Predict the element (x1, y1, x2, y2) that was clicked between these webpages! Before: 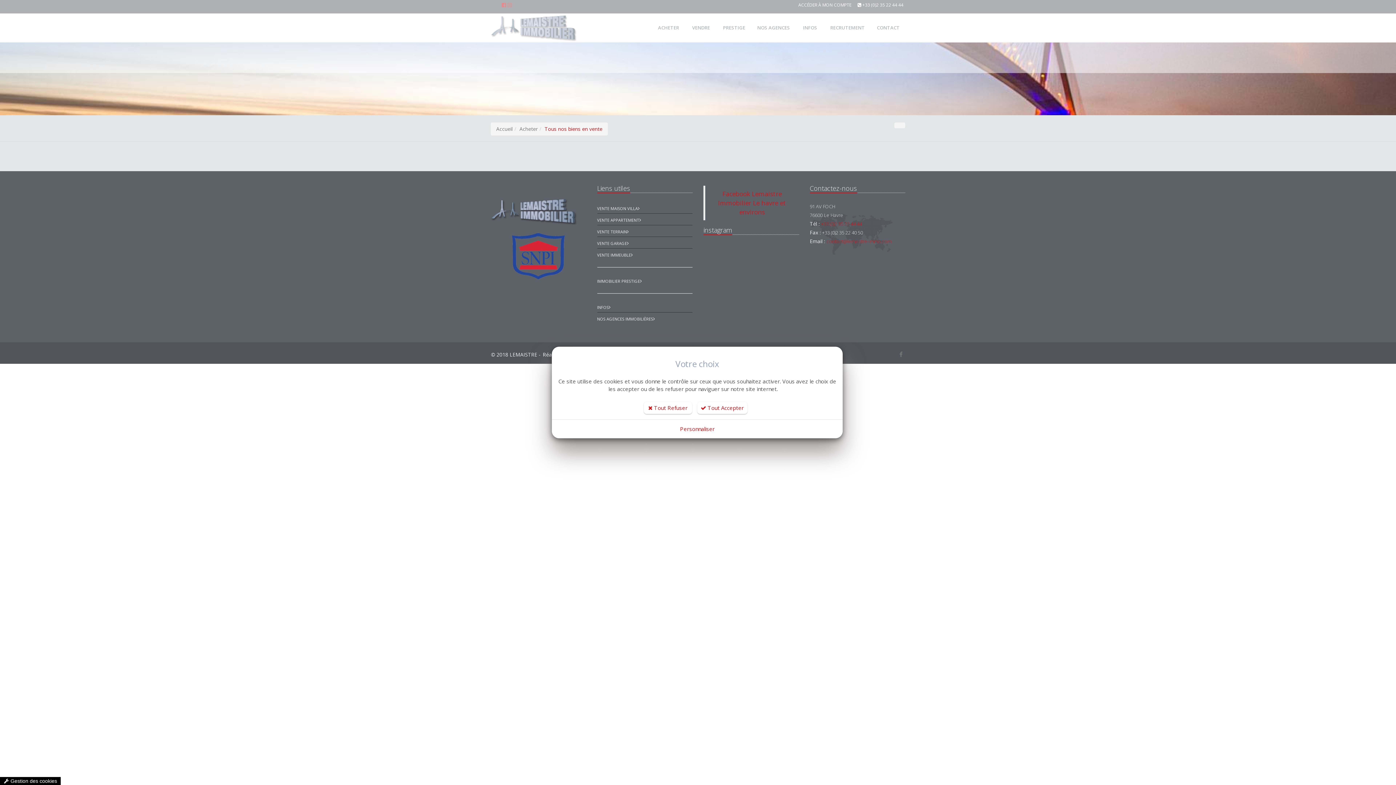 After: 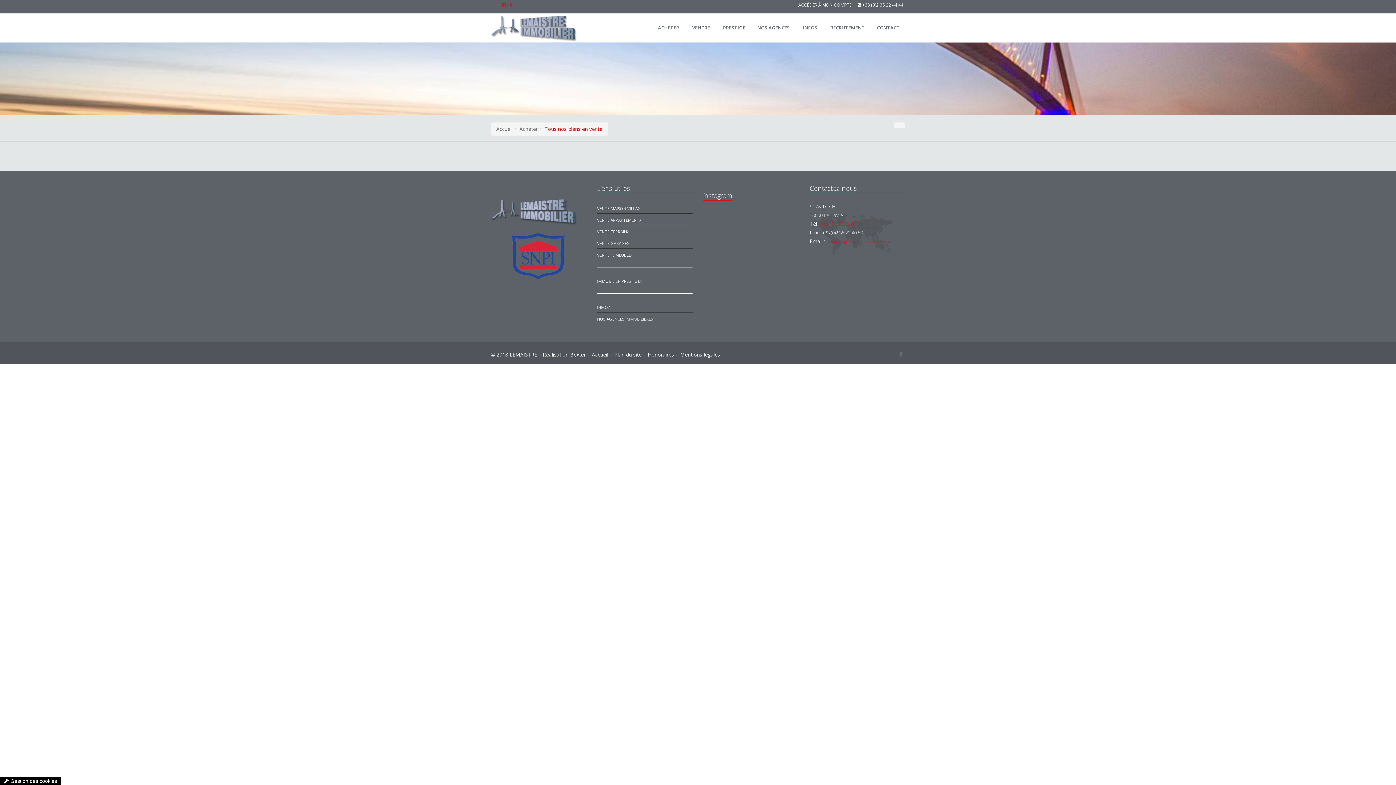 Action: label:  Tout Accepter bbox: (697, 402, 747, 414)